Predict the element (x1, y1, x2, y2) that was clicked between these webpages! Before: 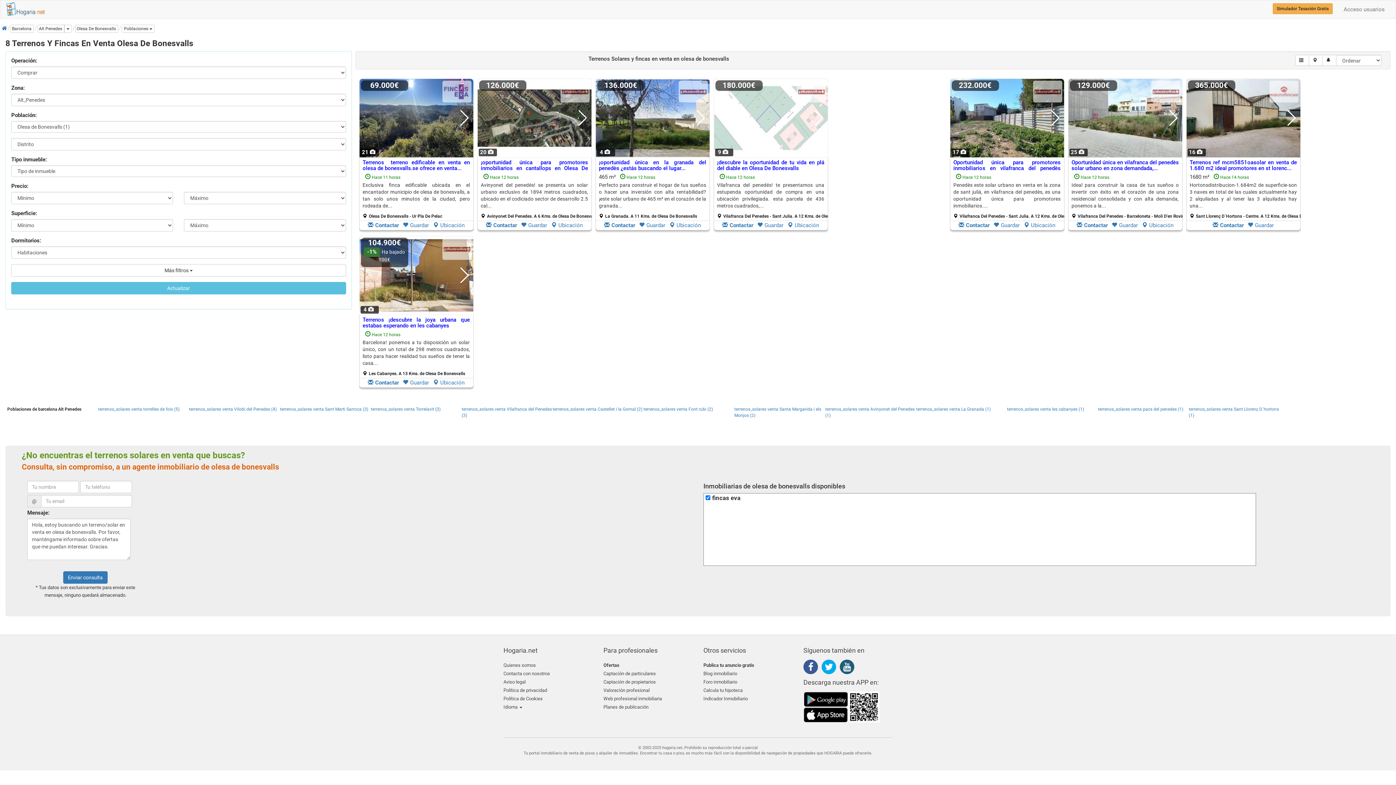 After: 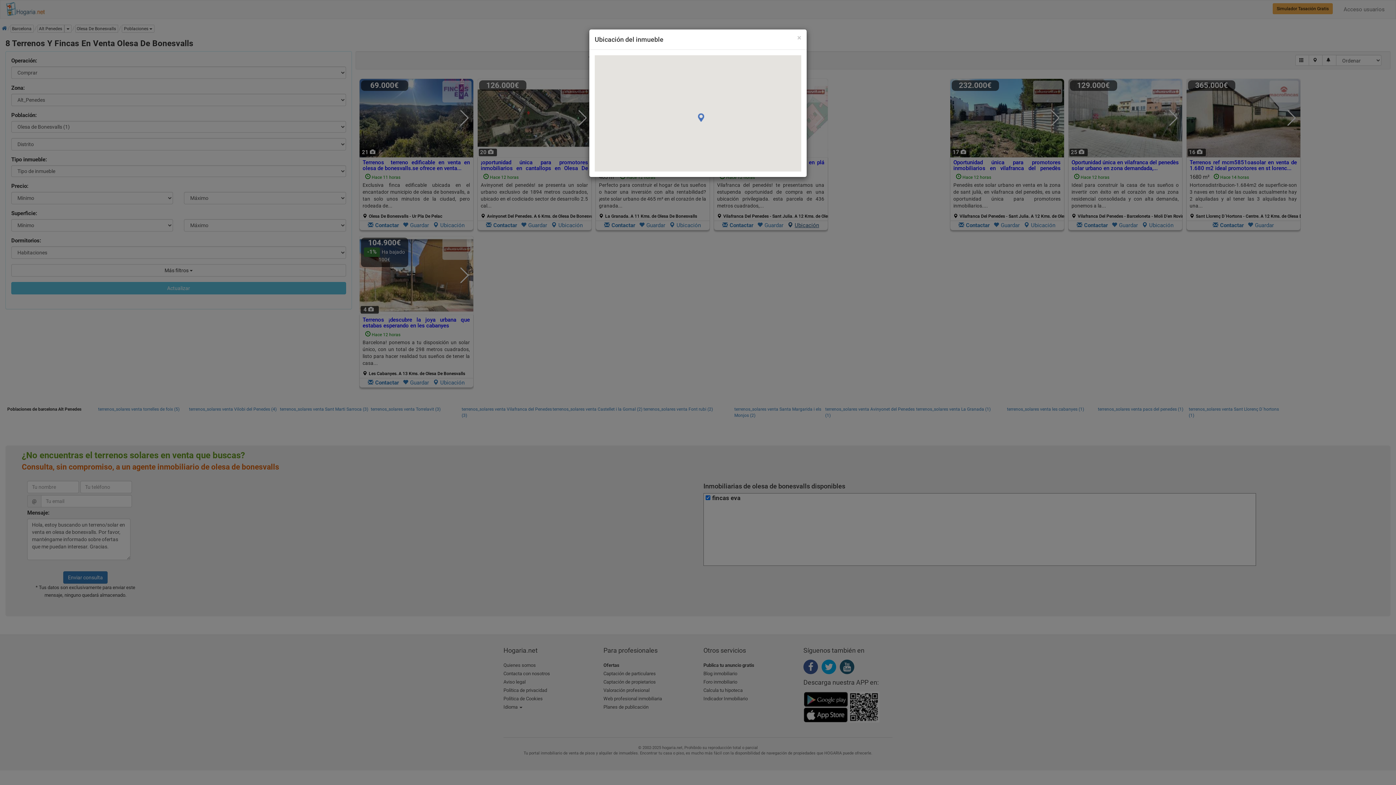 Action: label: Ubicación bbox: (787, 222, 819, 228)